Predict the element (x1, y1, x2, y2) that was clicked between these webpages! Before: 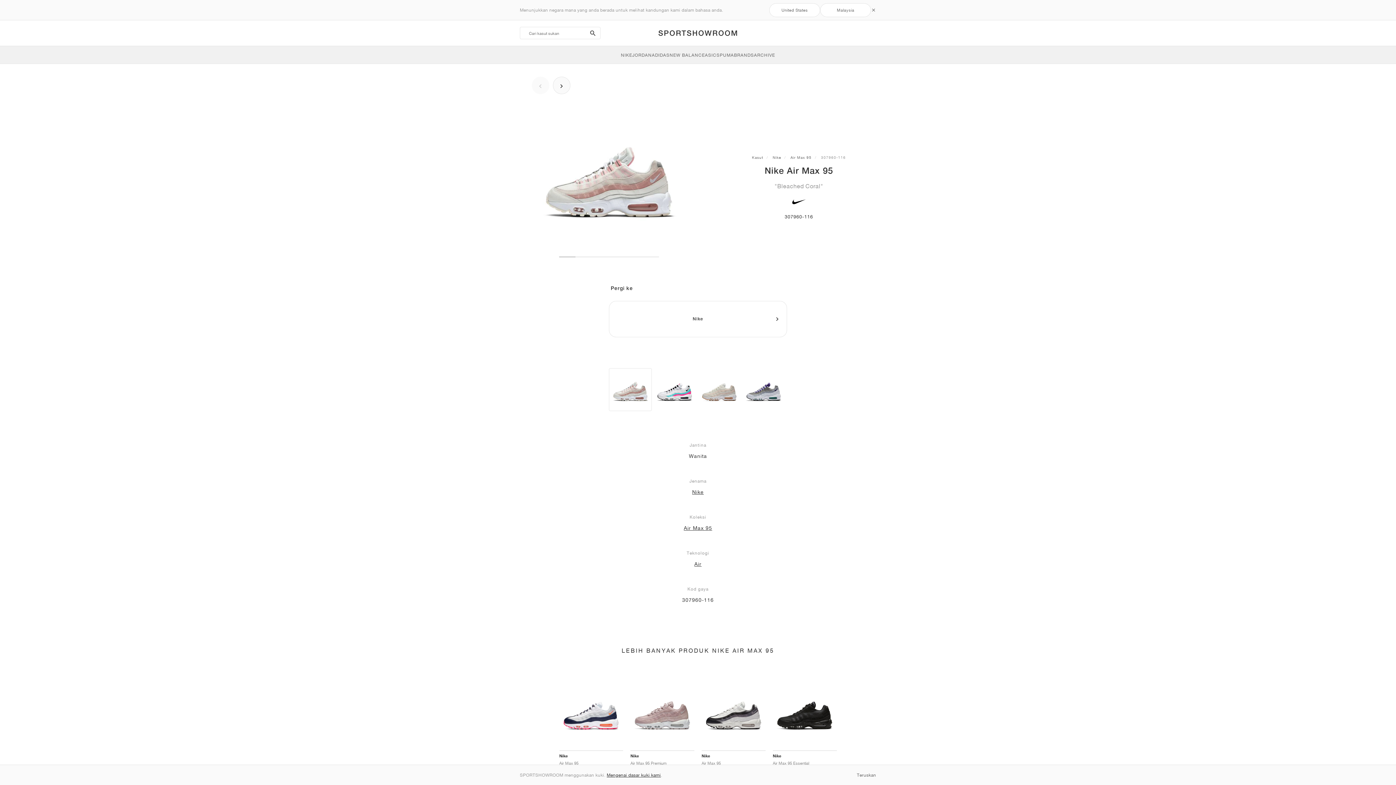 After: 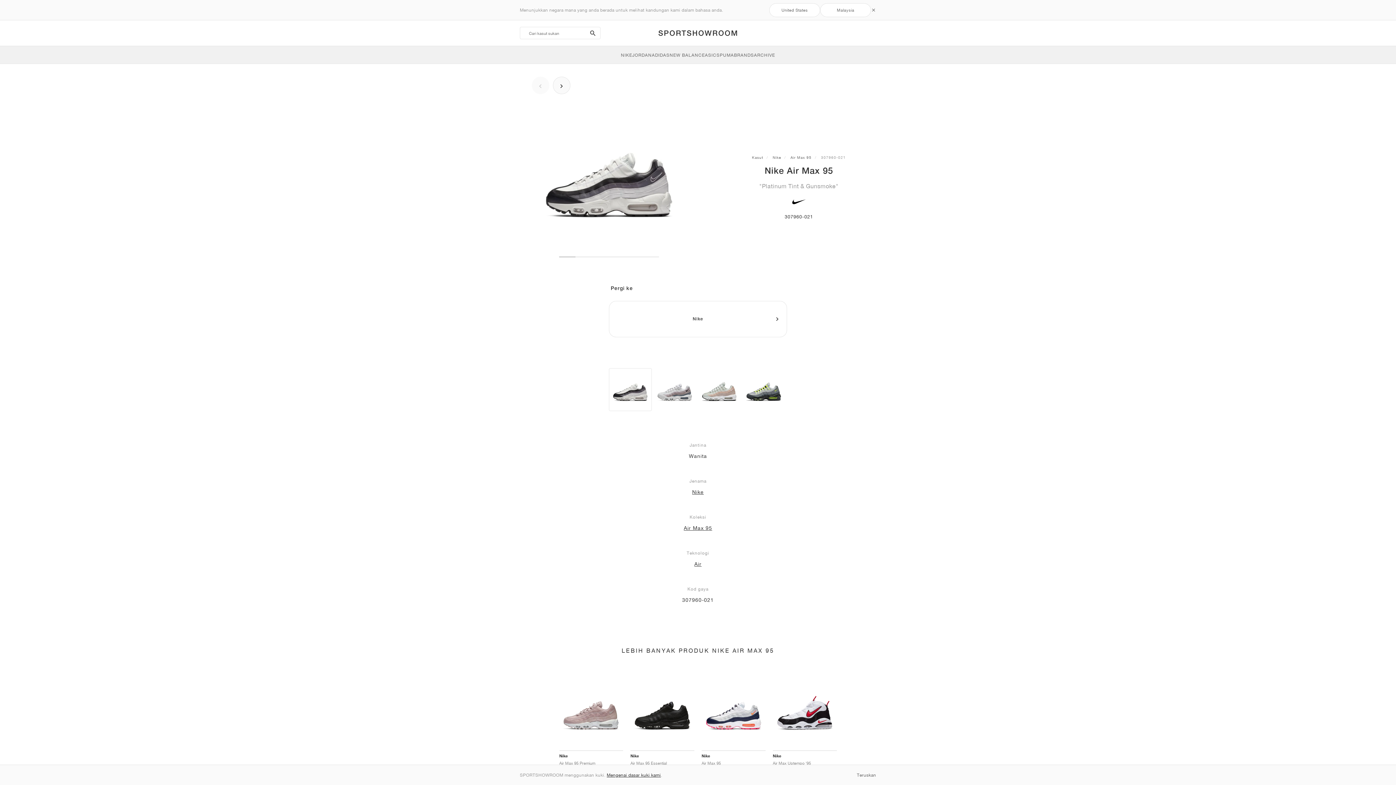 Action: label: Nike
Air Max 95
"Platinum Tint & Gunsmoke" bbox: (699, 662, 767, 784)